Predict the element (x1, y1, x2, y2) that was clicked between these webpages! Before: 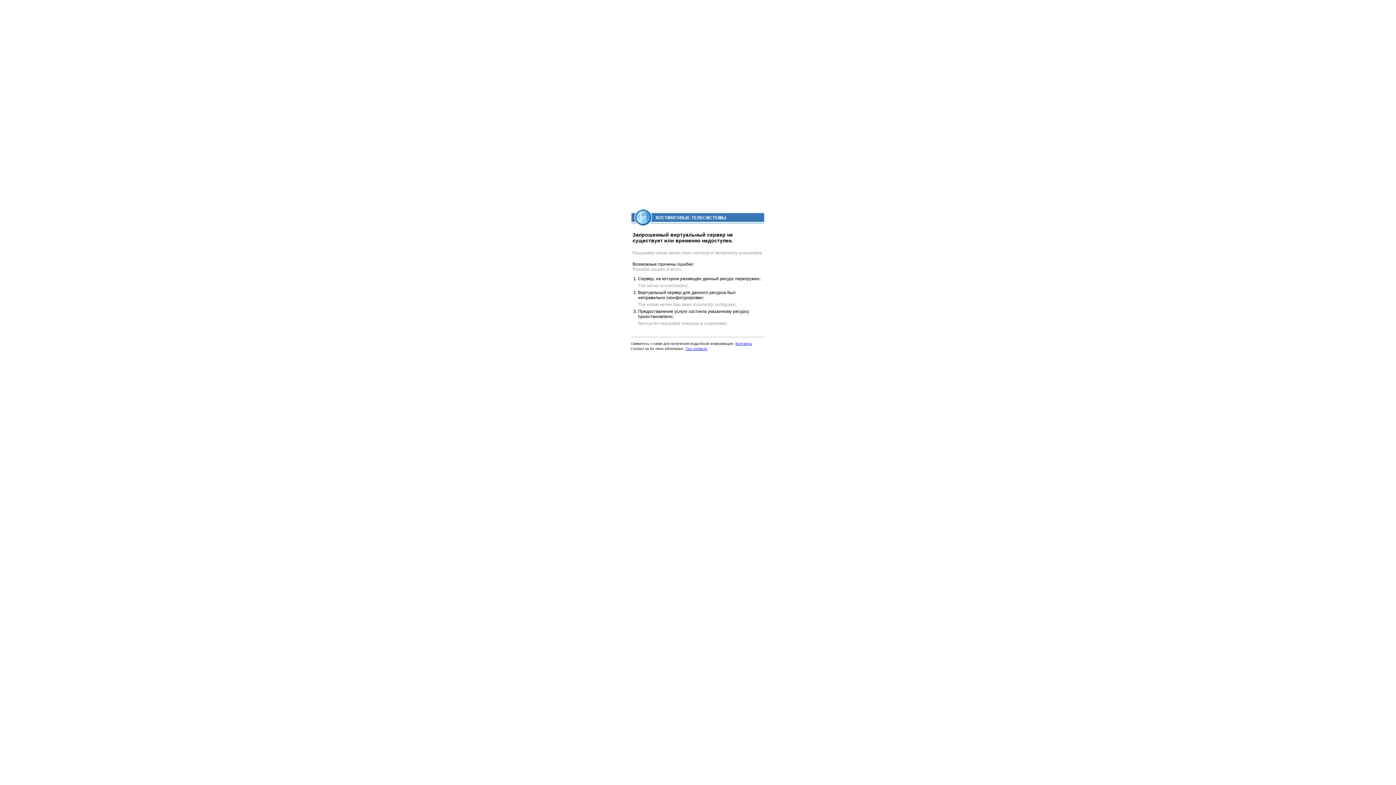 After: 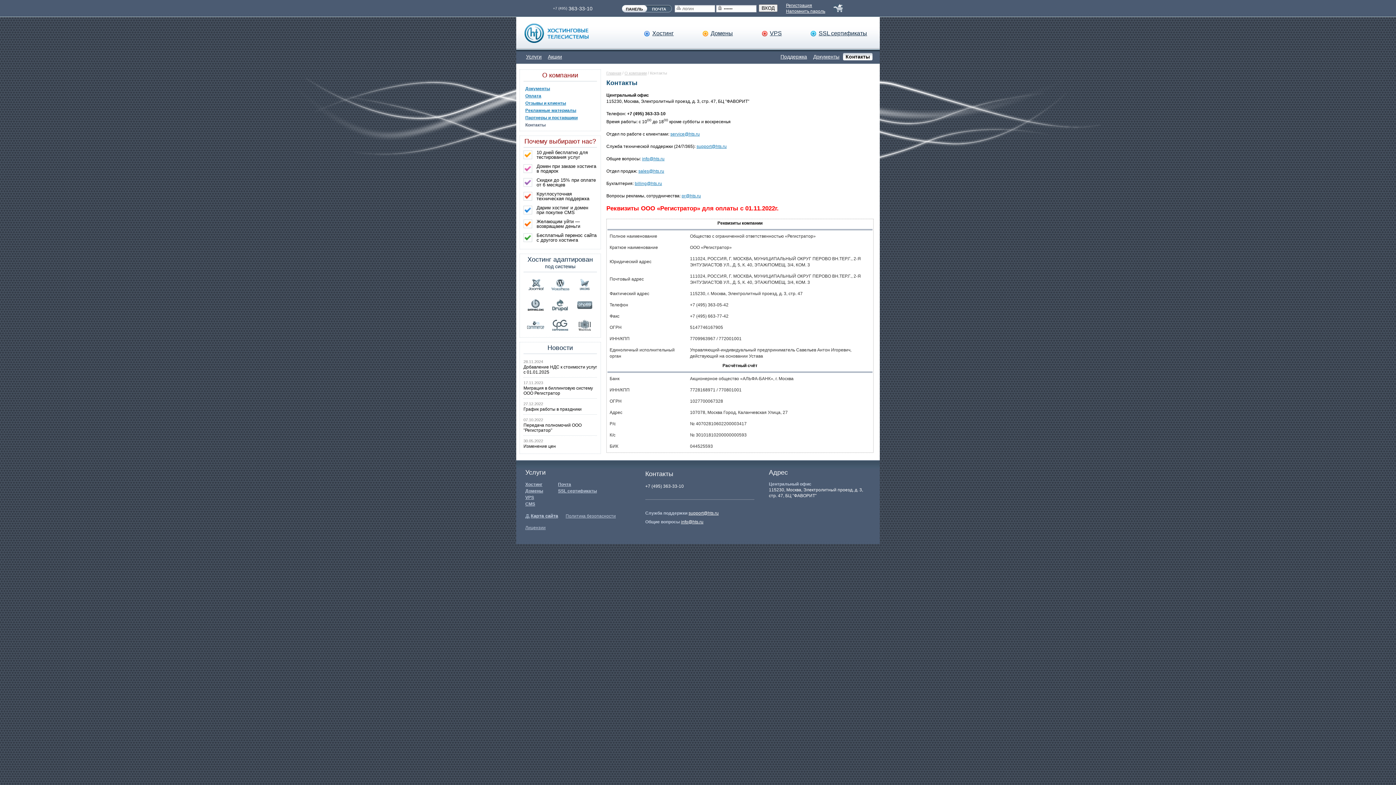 Action: label: Our contacts bbox: (685, 346, 707, 350)